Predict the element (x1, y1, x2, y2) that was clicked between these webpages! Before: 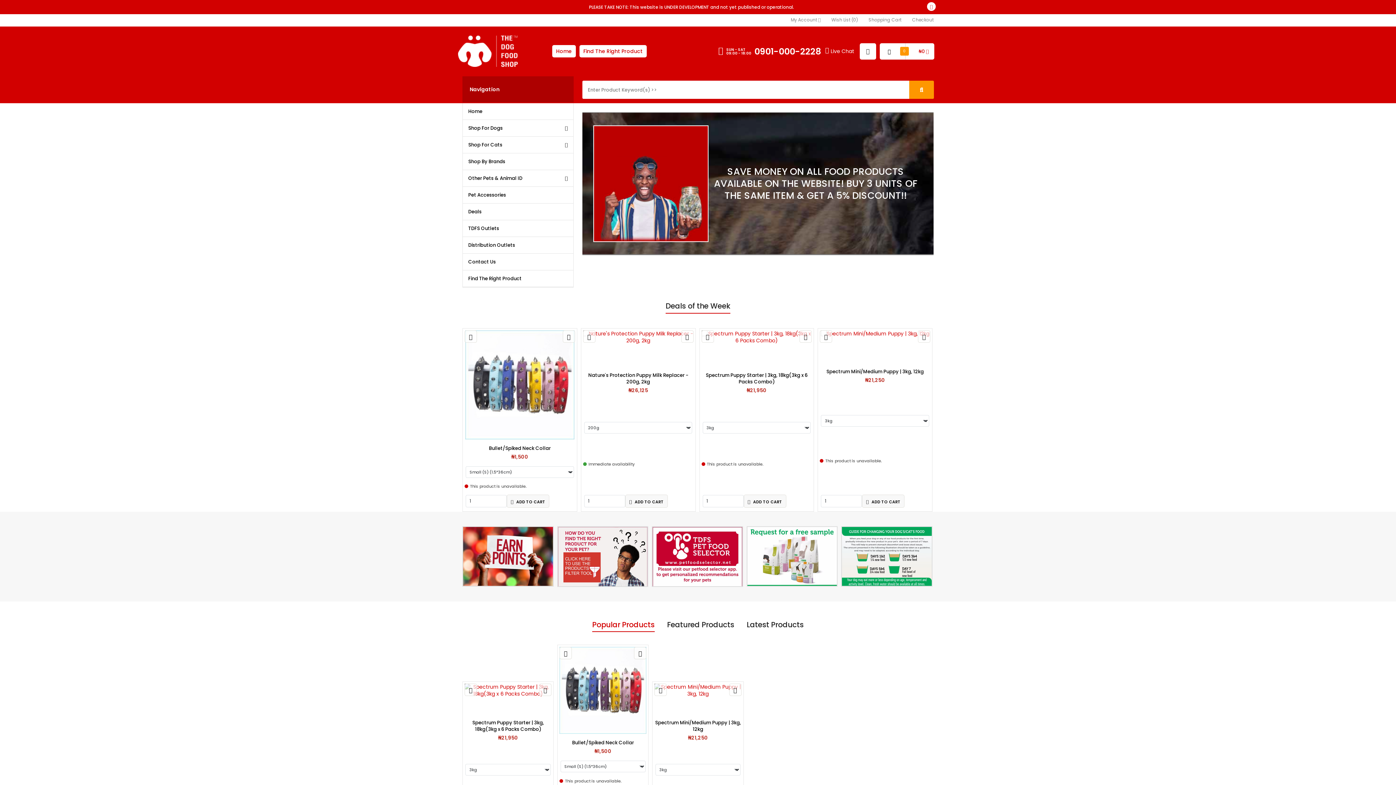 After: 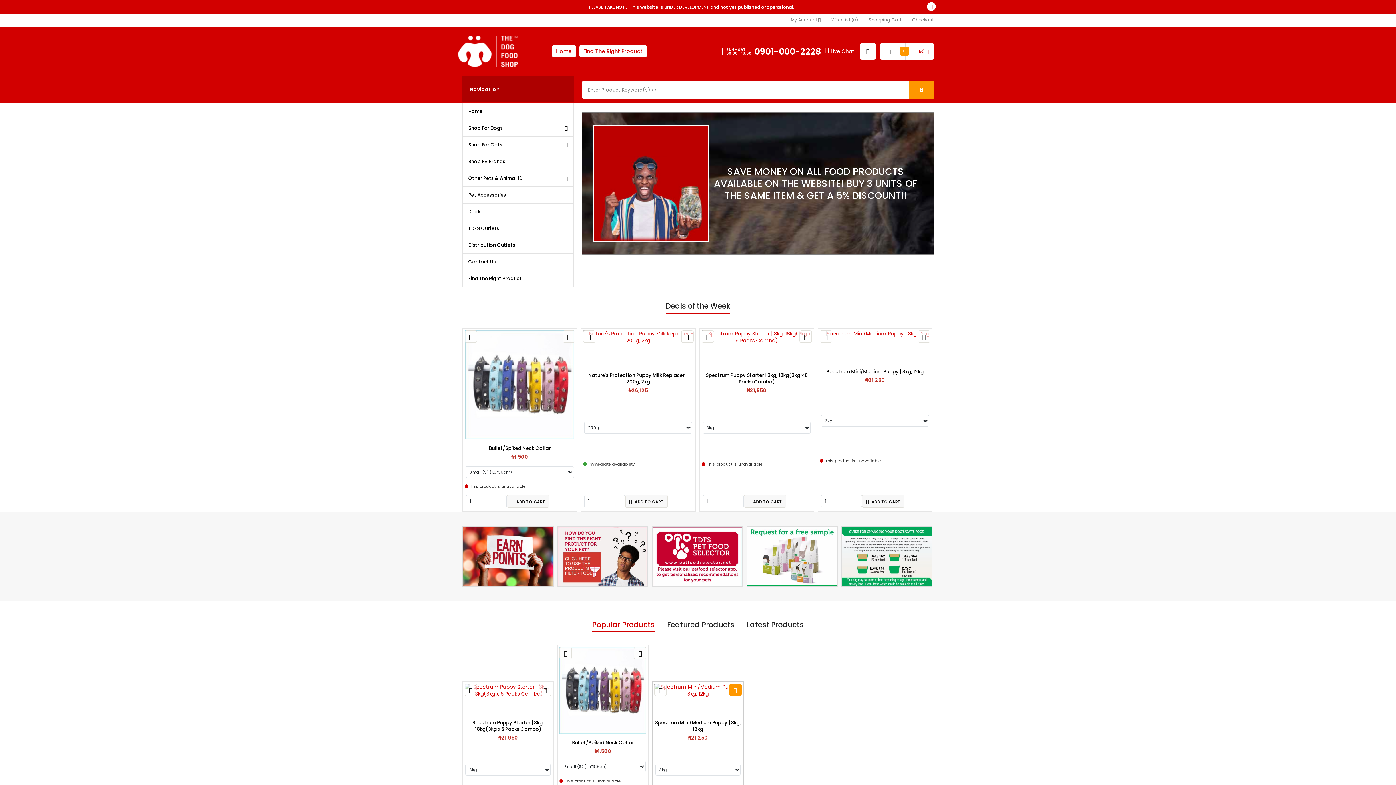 Action: bbox: (729, 683, 741, 696)